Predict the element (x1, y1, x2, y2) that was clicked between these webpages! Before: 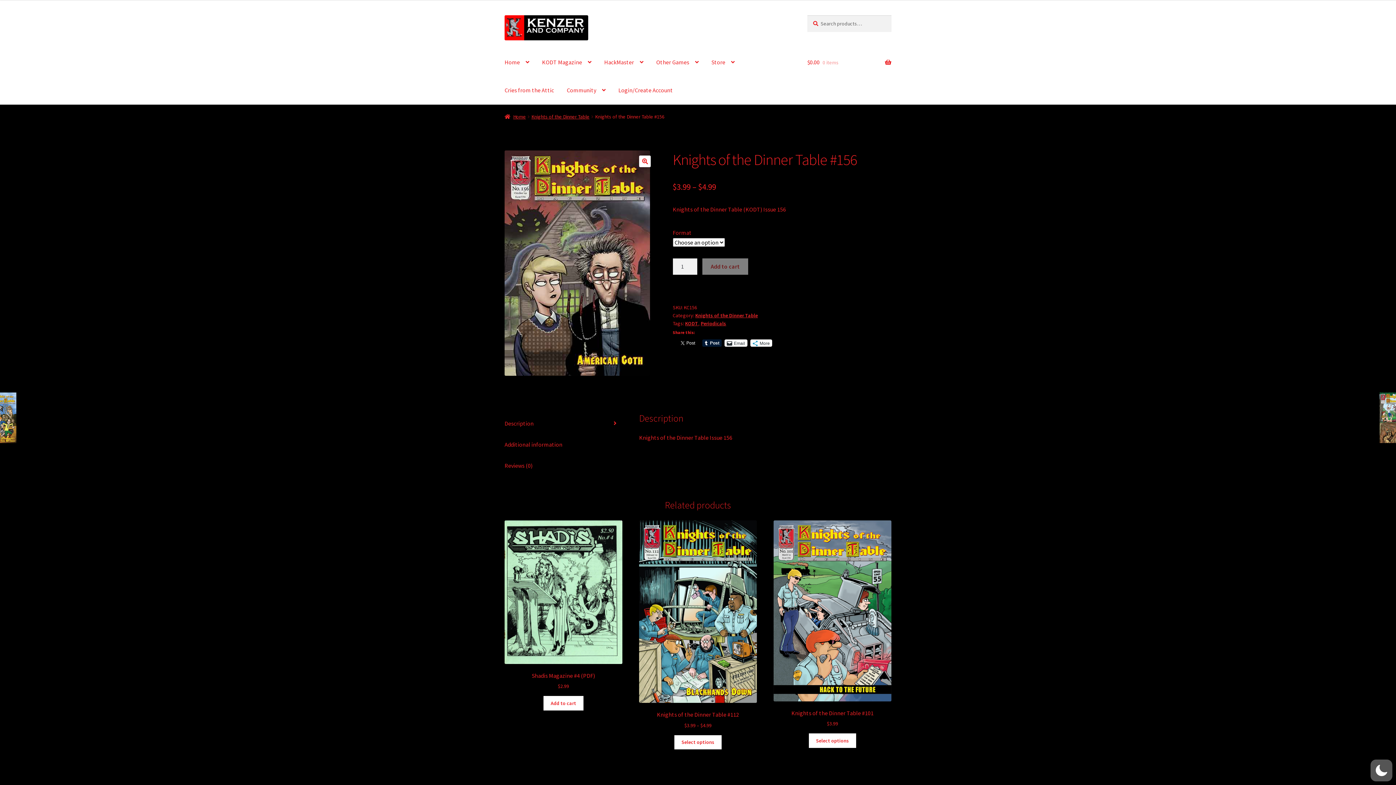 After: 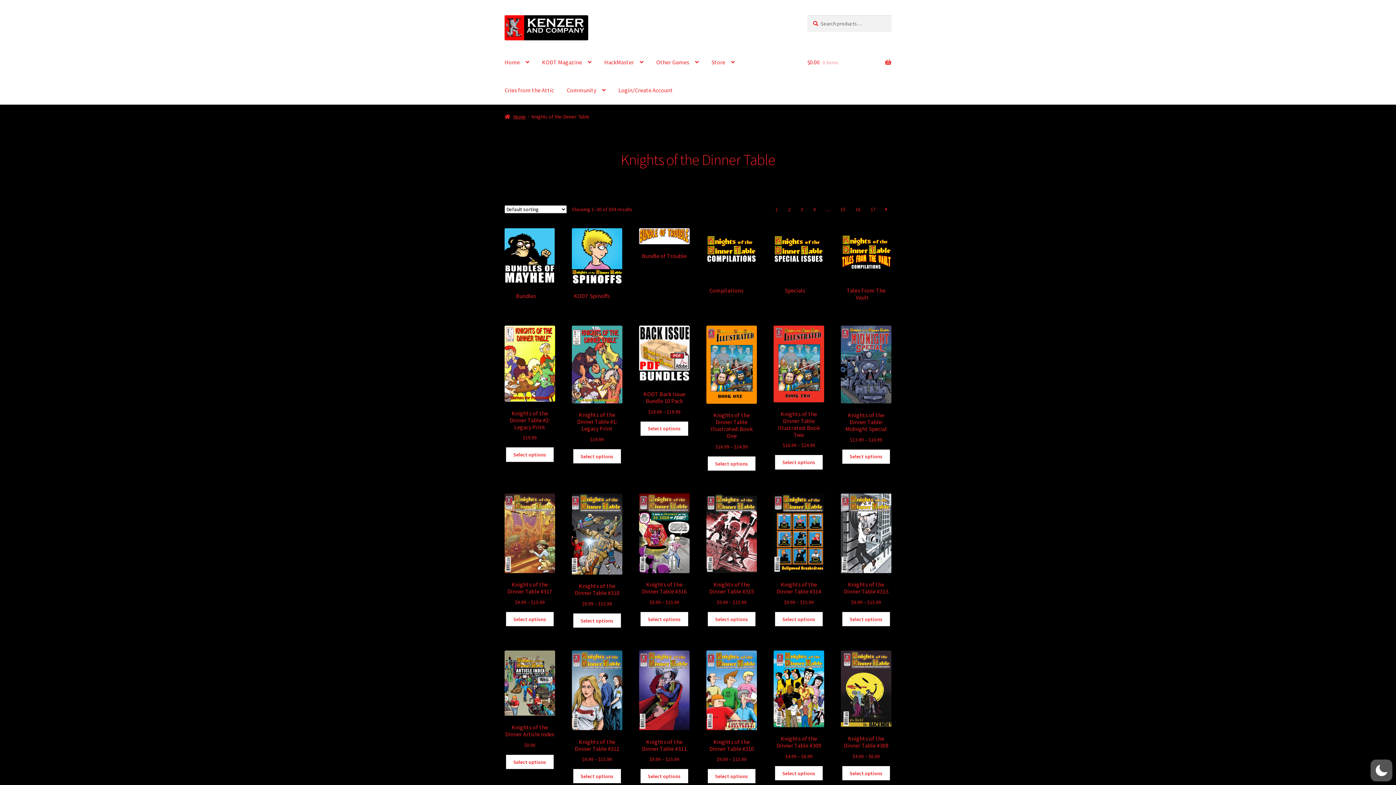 Action: bbox: (531, 113, 589, 120) label: Knights of the Dinner Table